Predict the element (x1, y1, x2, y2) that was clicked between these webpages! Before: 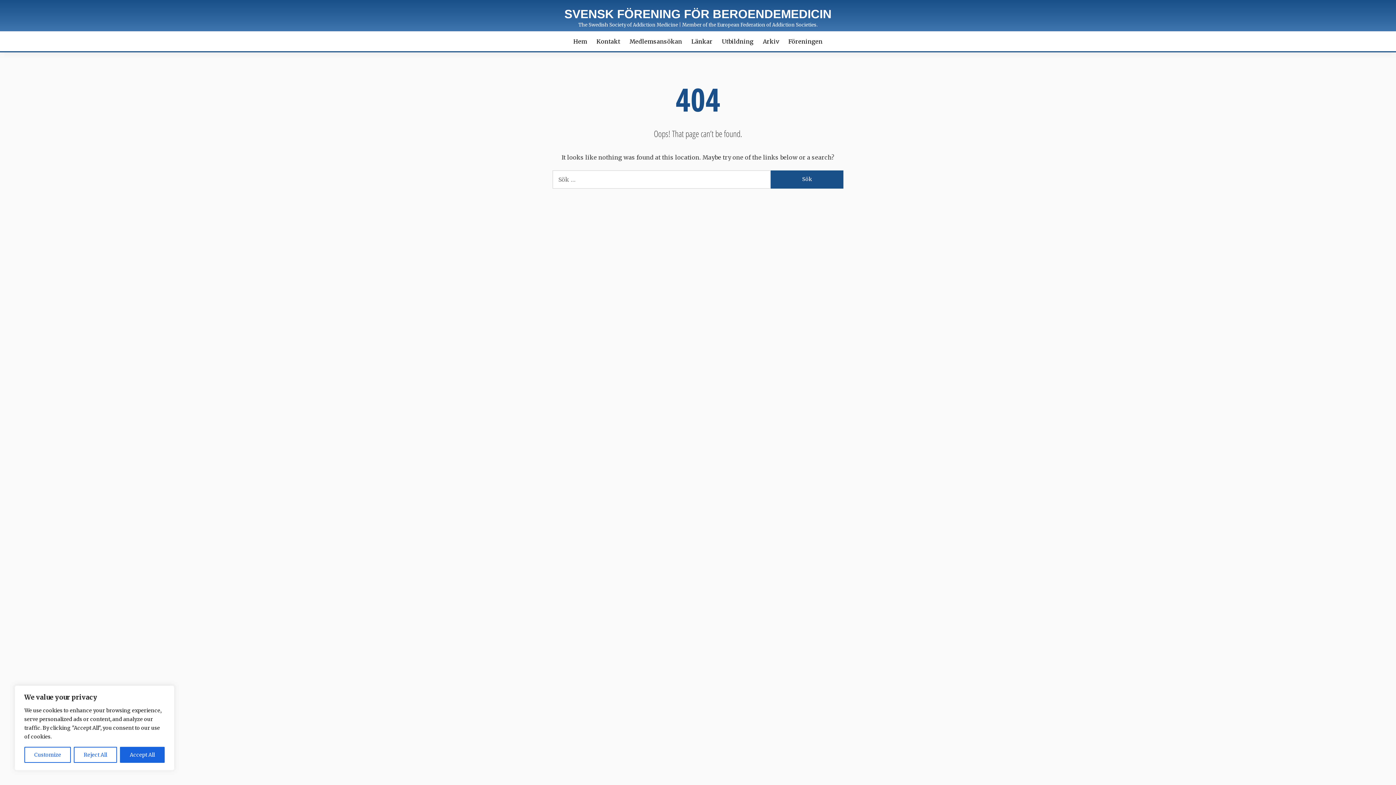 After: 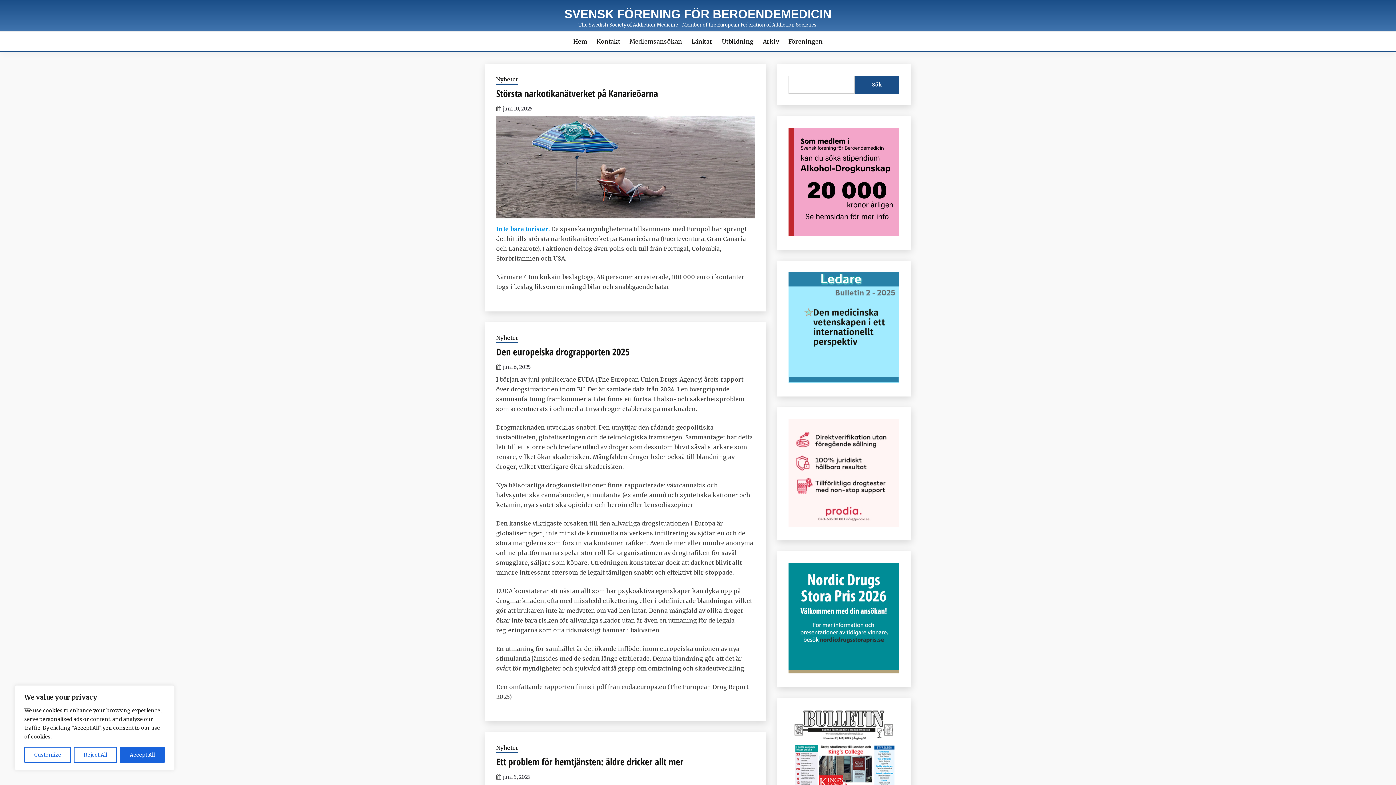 Action: bbox: (573, 37, 587, 45) label: Hem